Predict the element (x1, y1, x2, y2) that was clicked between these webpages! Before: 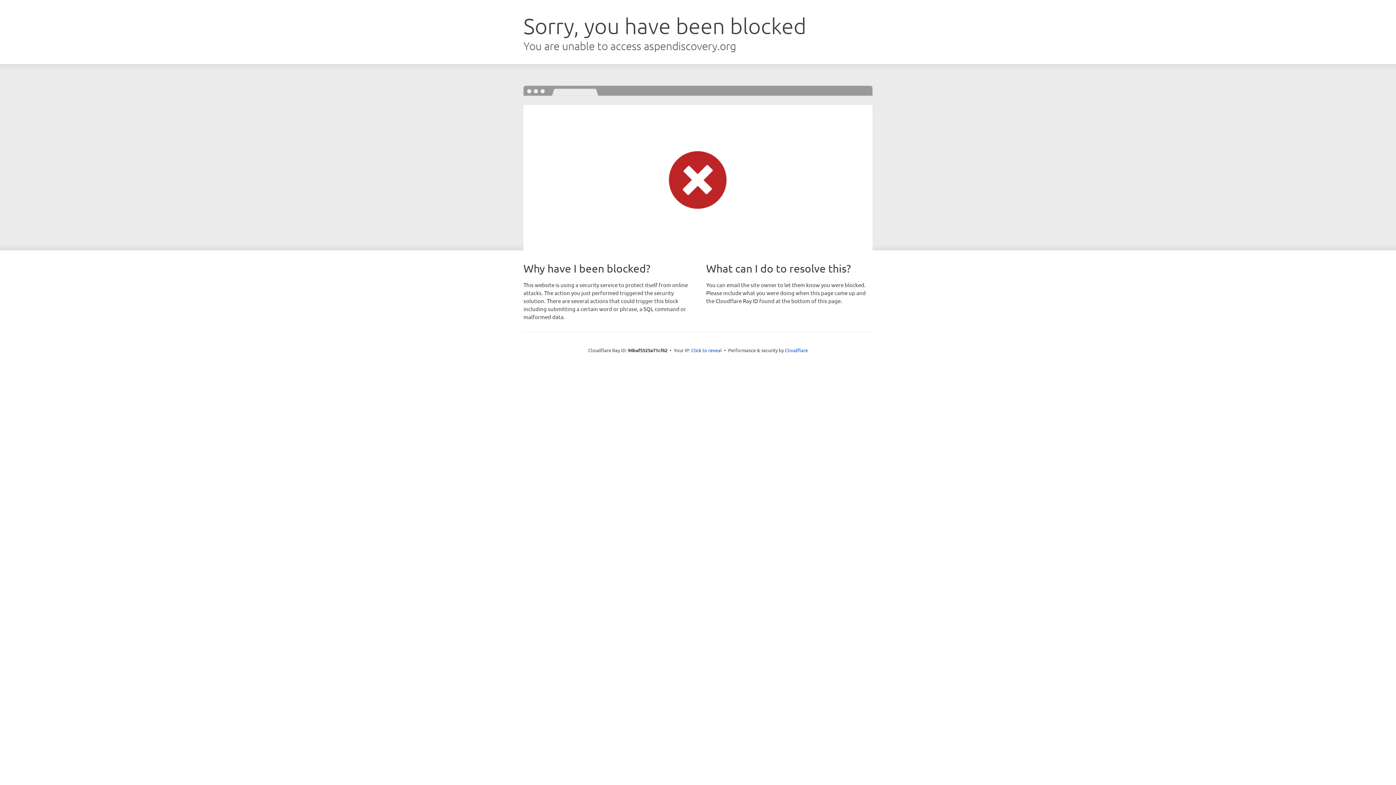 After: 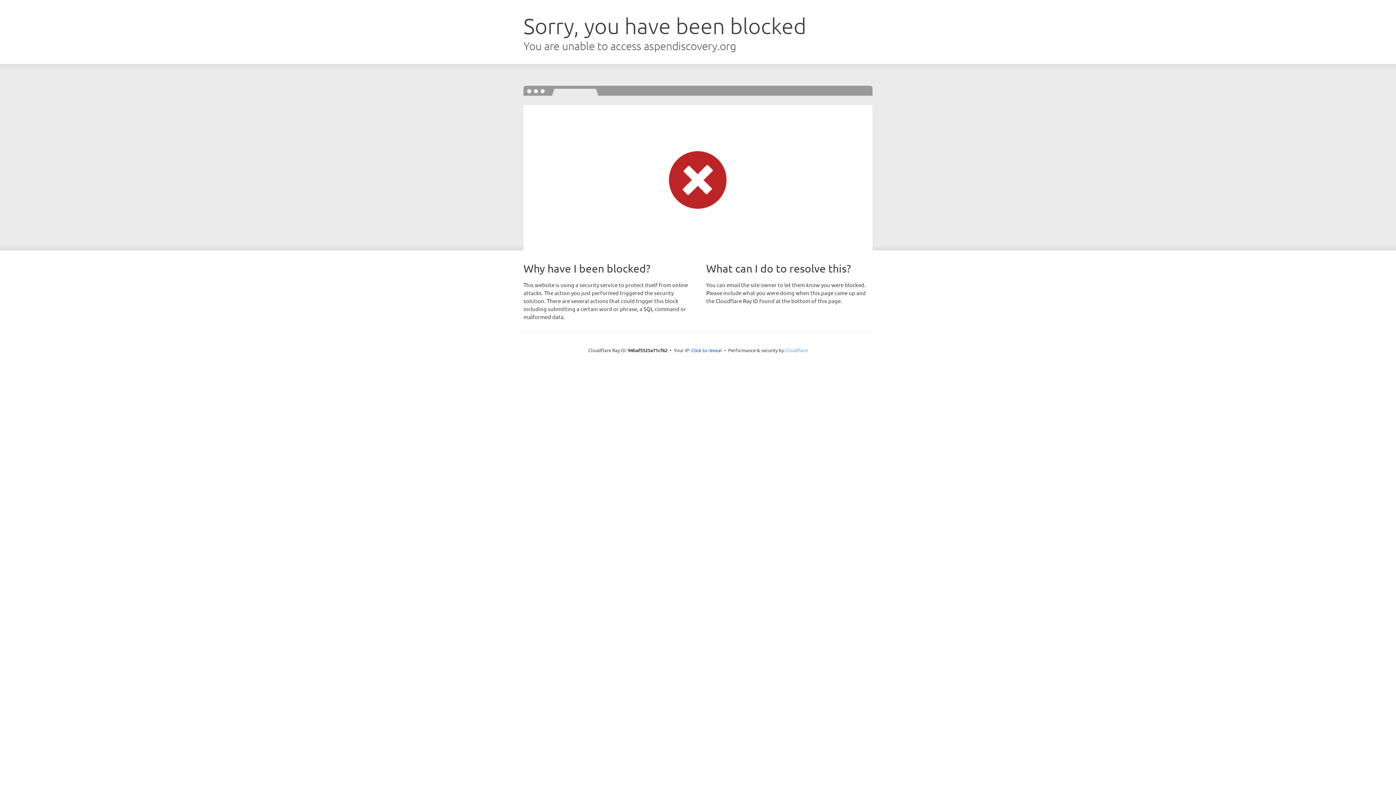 Action: label: Cloudflare bbox: (785, 347, 808, 353)